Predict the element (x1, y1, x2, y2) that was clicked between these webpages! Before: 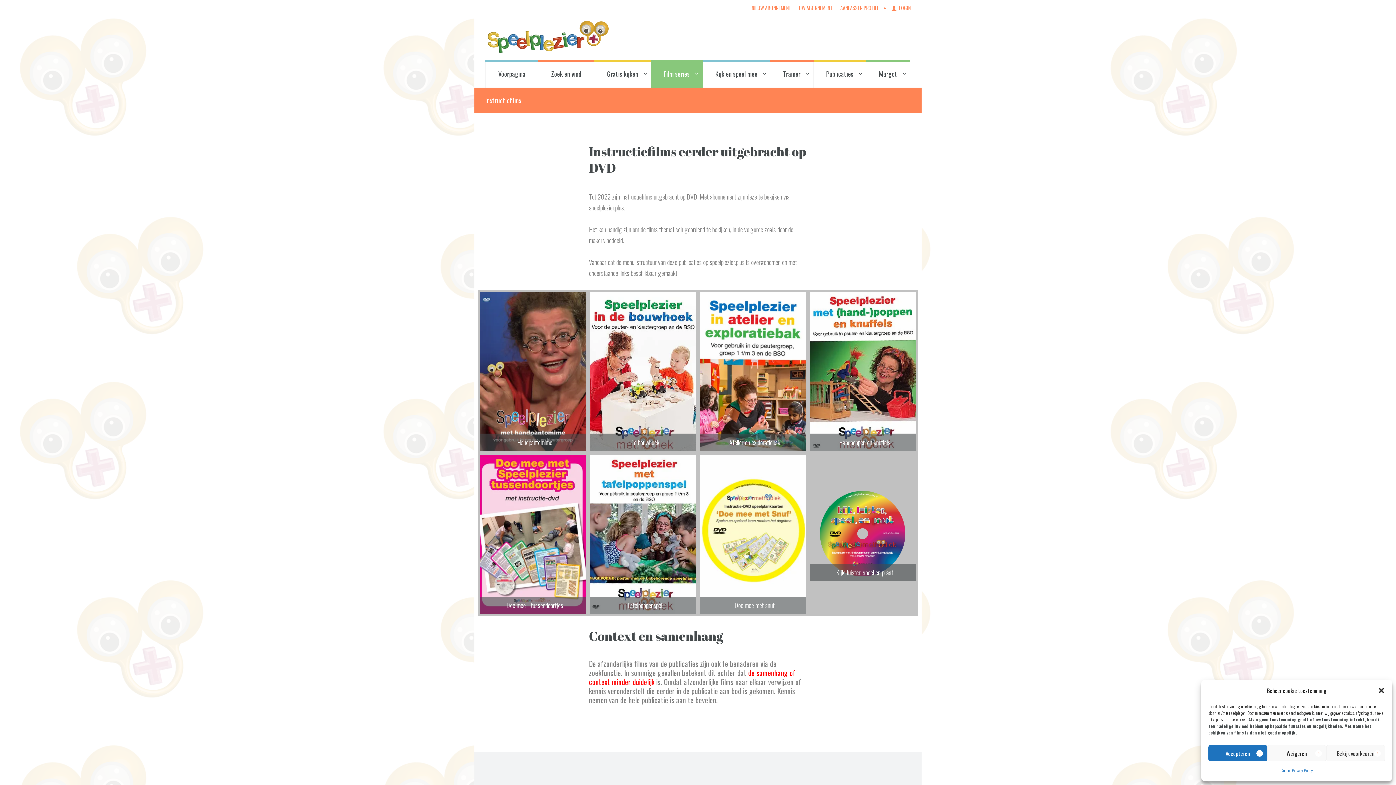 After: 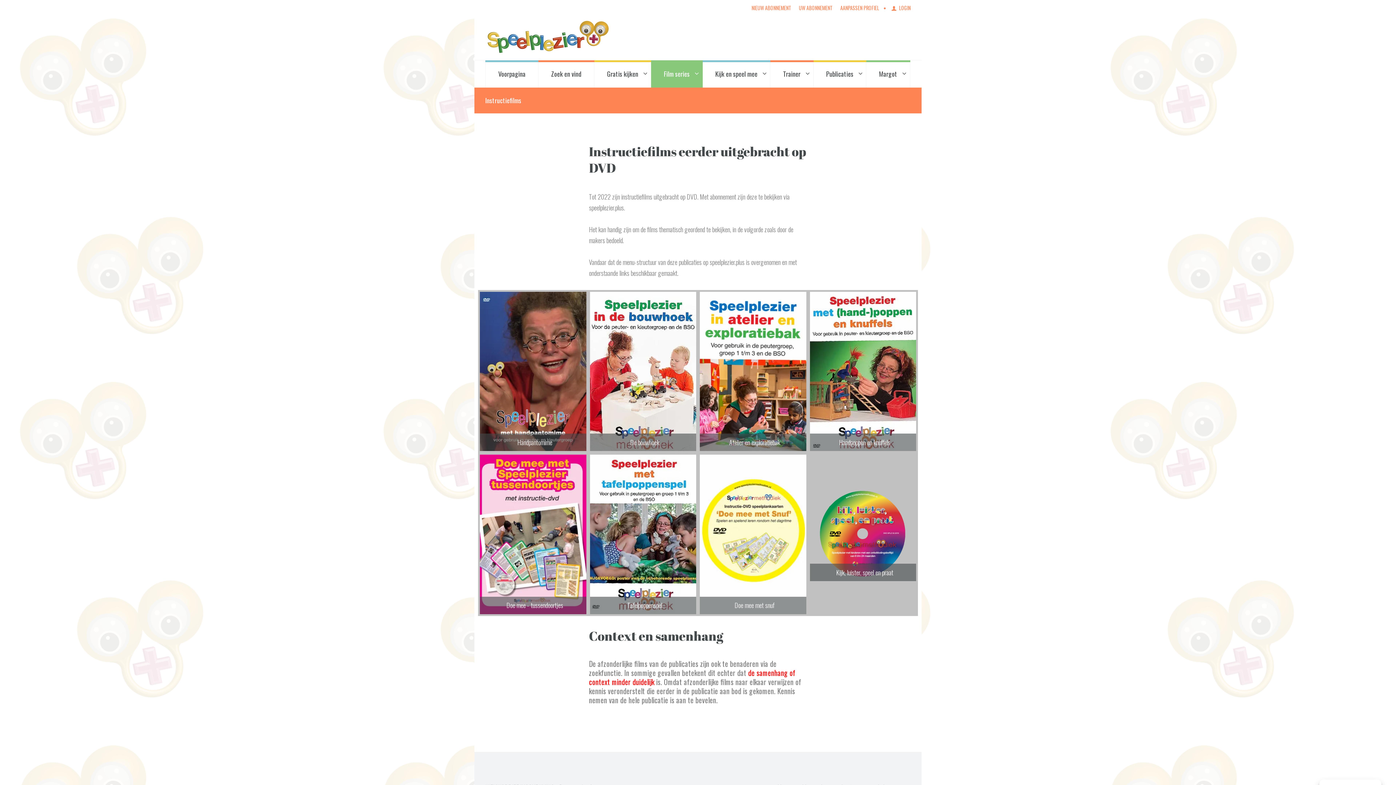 Action: label: Accepteren bbox: (1208, 745, 1267, 761)